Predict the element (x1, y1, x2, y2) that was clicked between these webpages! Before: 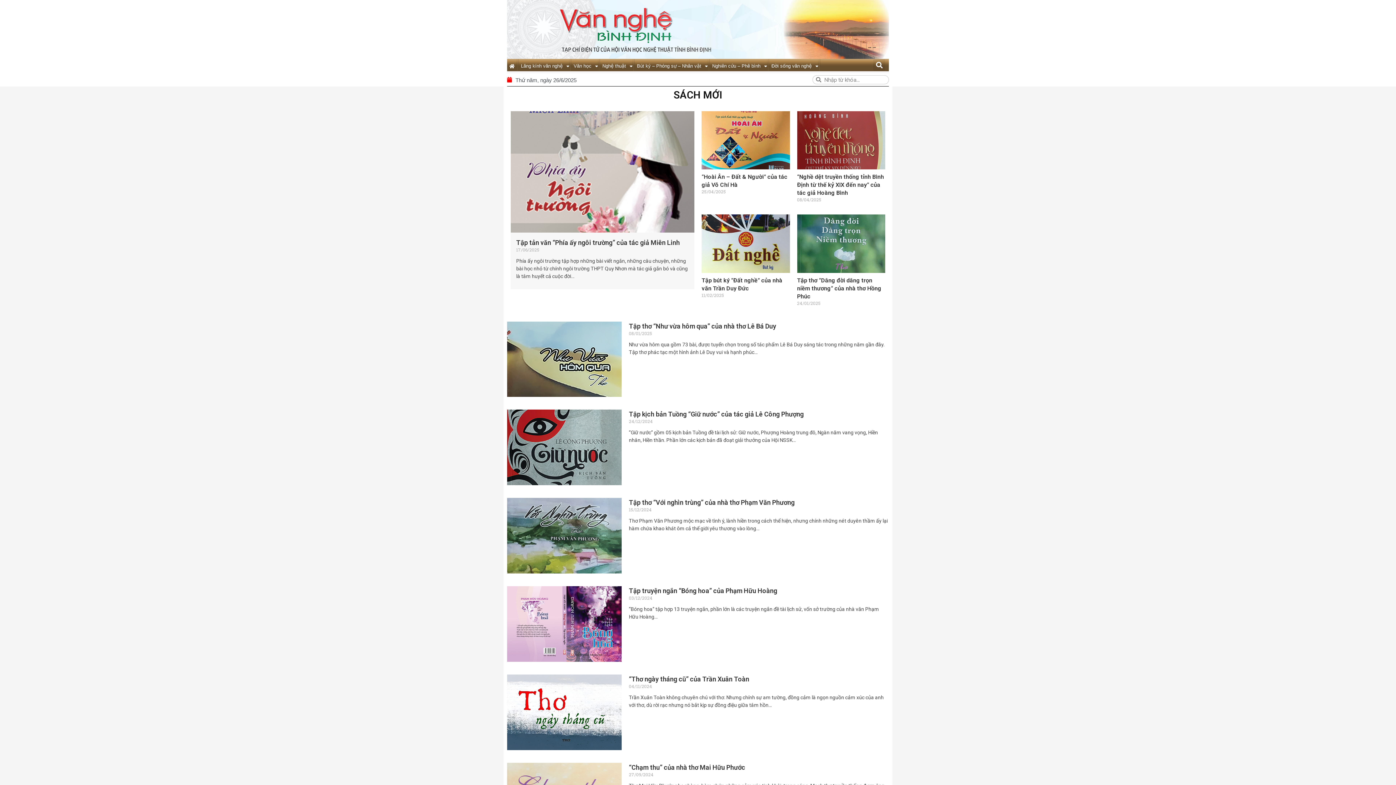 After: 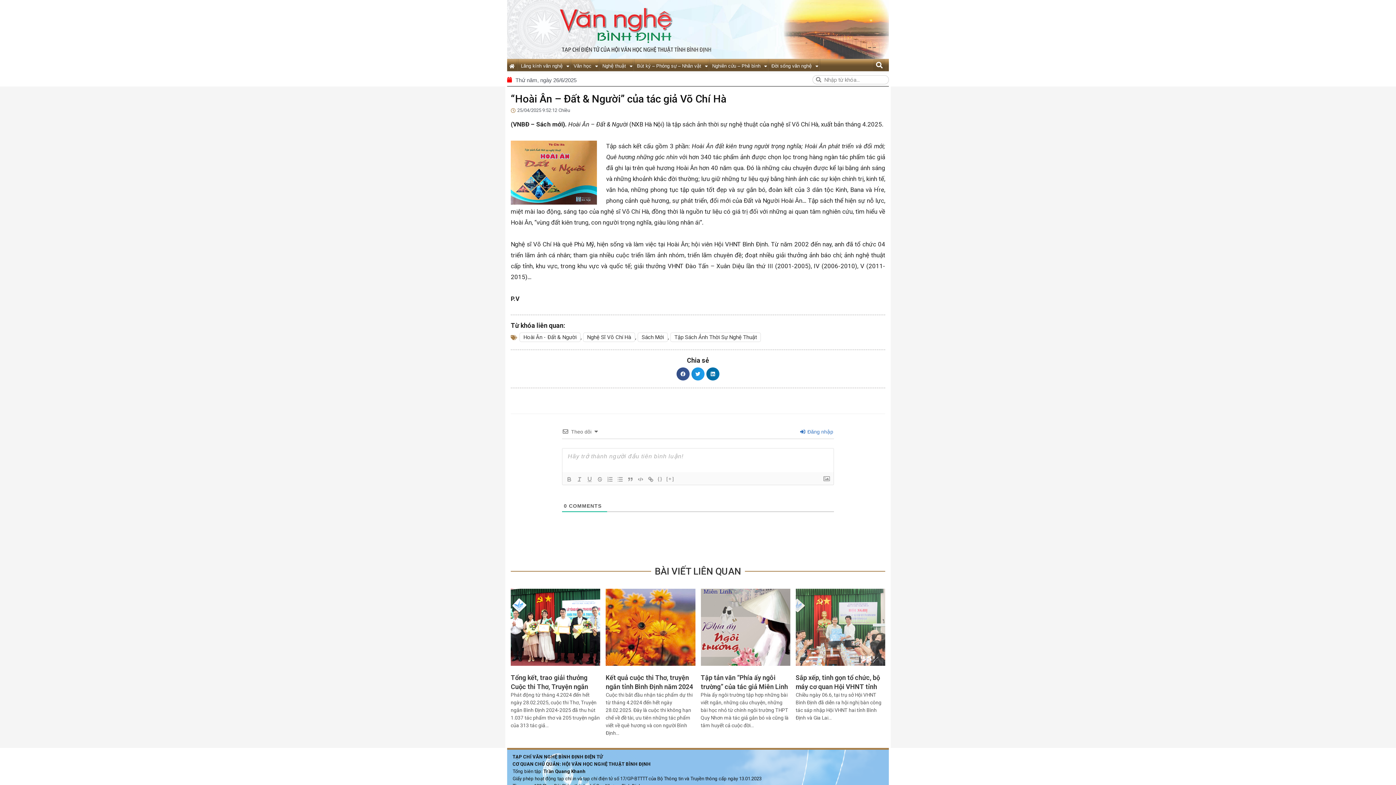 Action: bbox: (701, 111, 790, 169)